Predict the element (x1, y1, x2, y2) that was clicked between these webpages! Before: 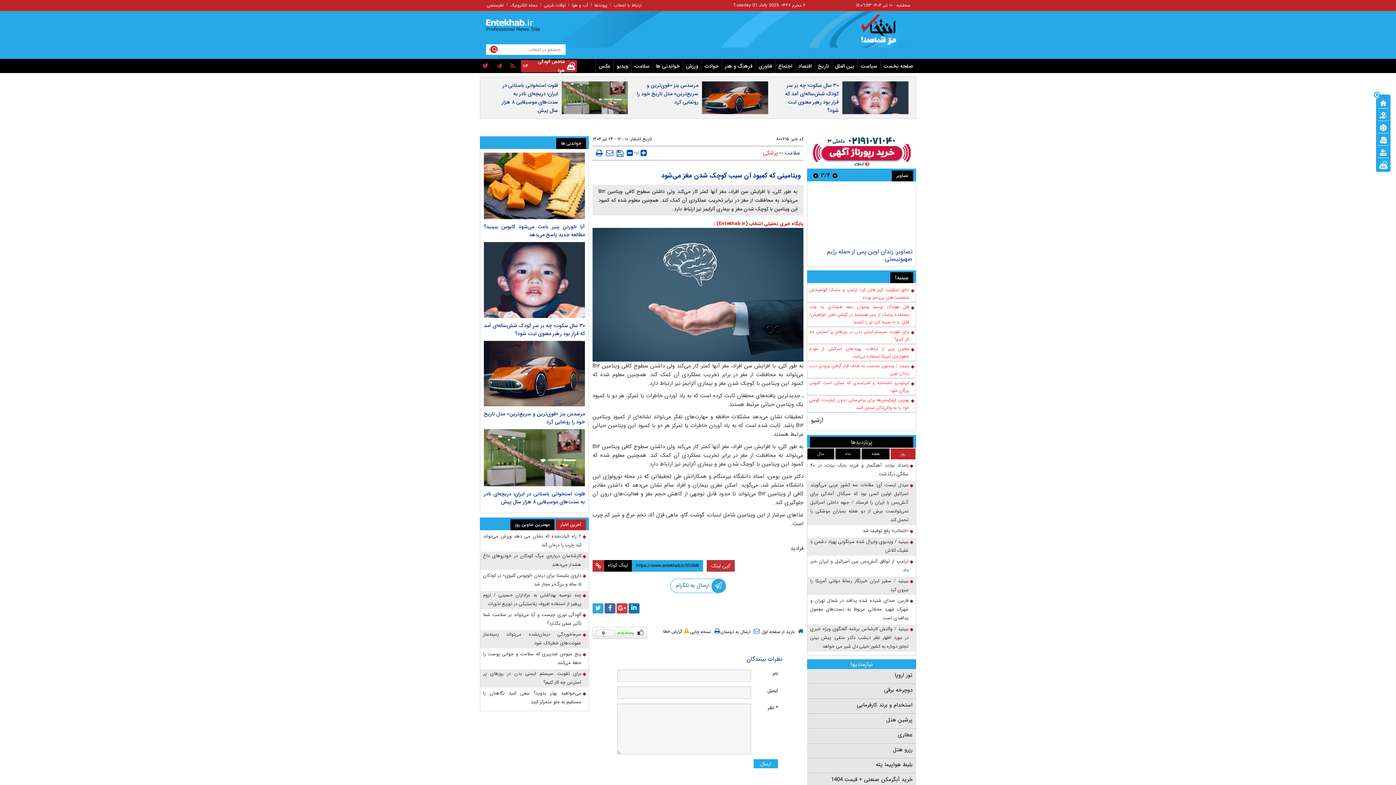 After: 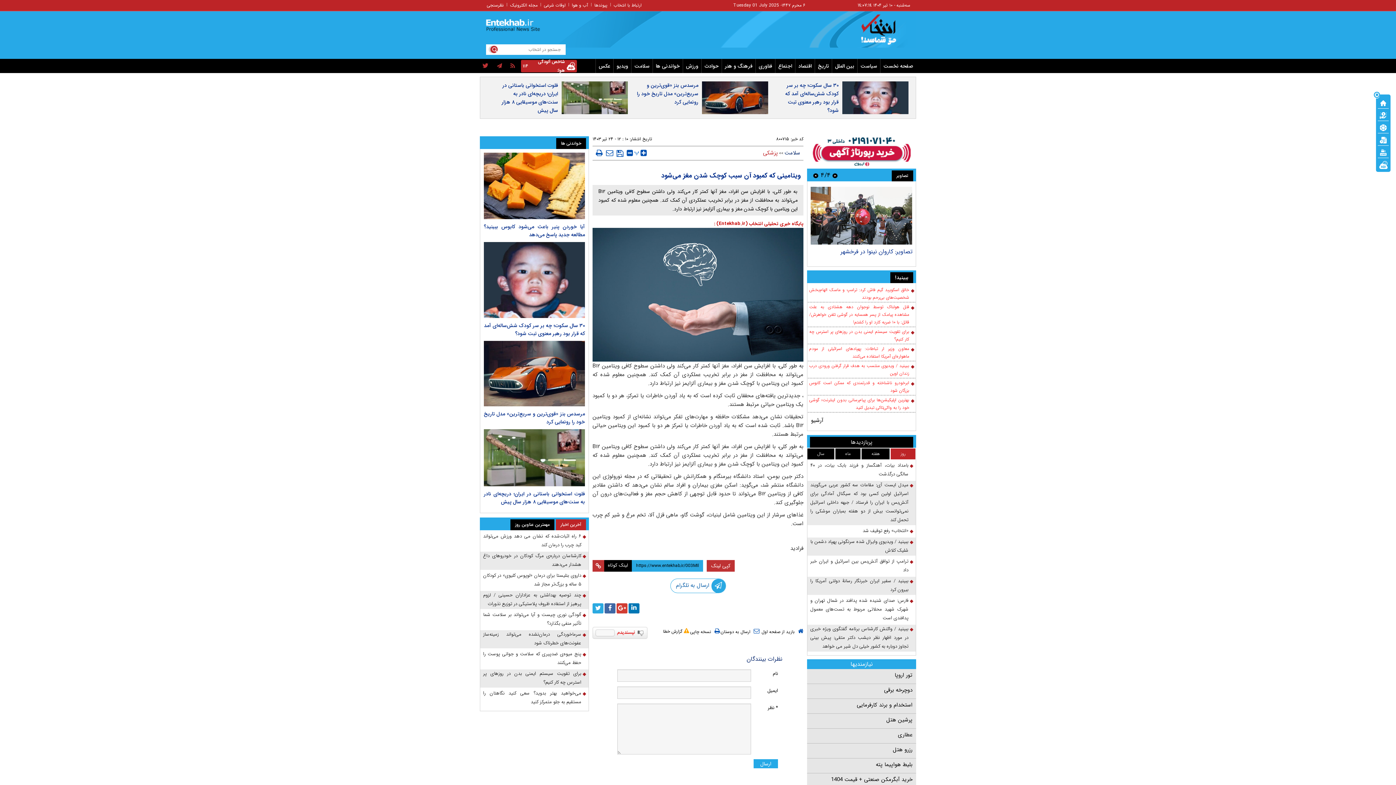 Action: bbox: (592, 627, 647, 639) label: 0